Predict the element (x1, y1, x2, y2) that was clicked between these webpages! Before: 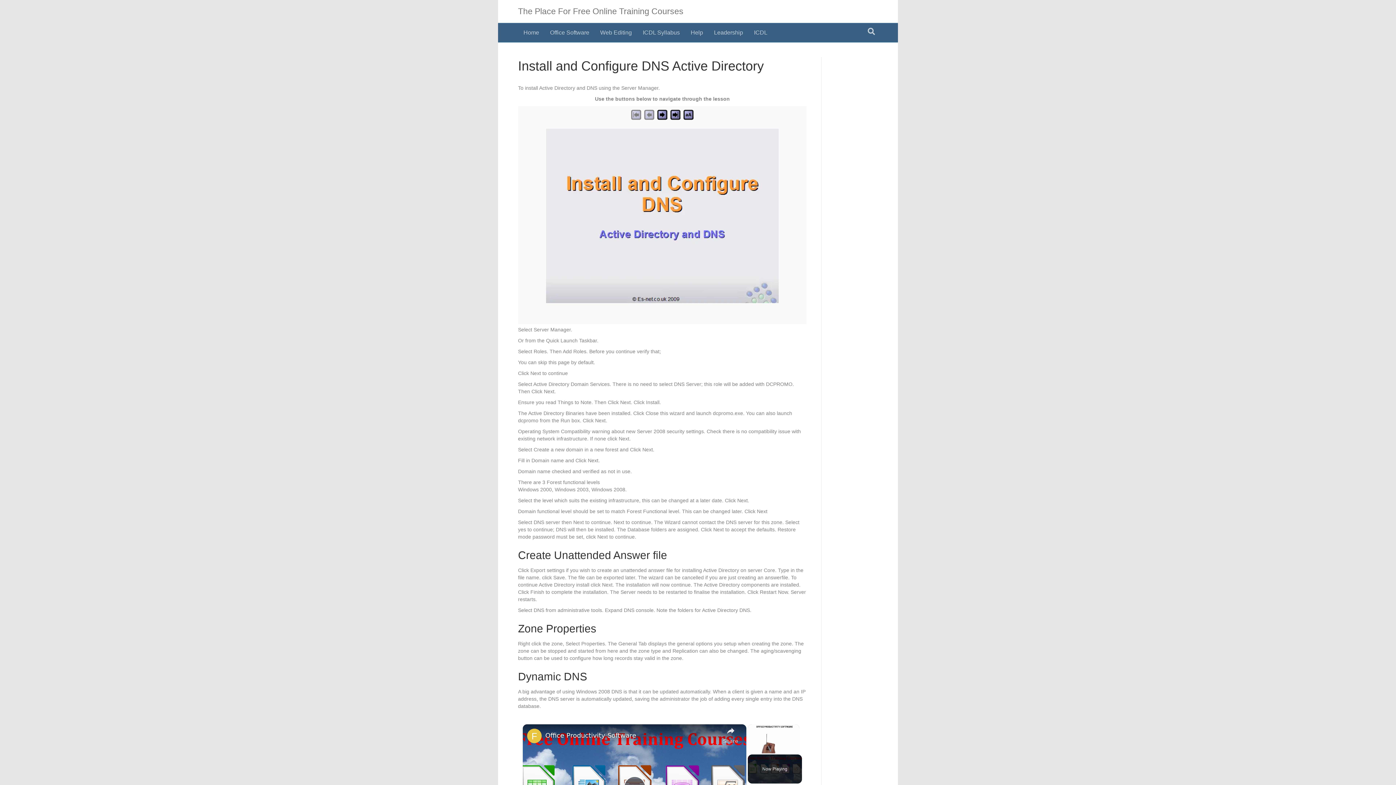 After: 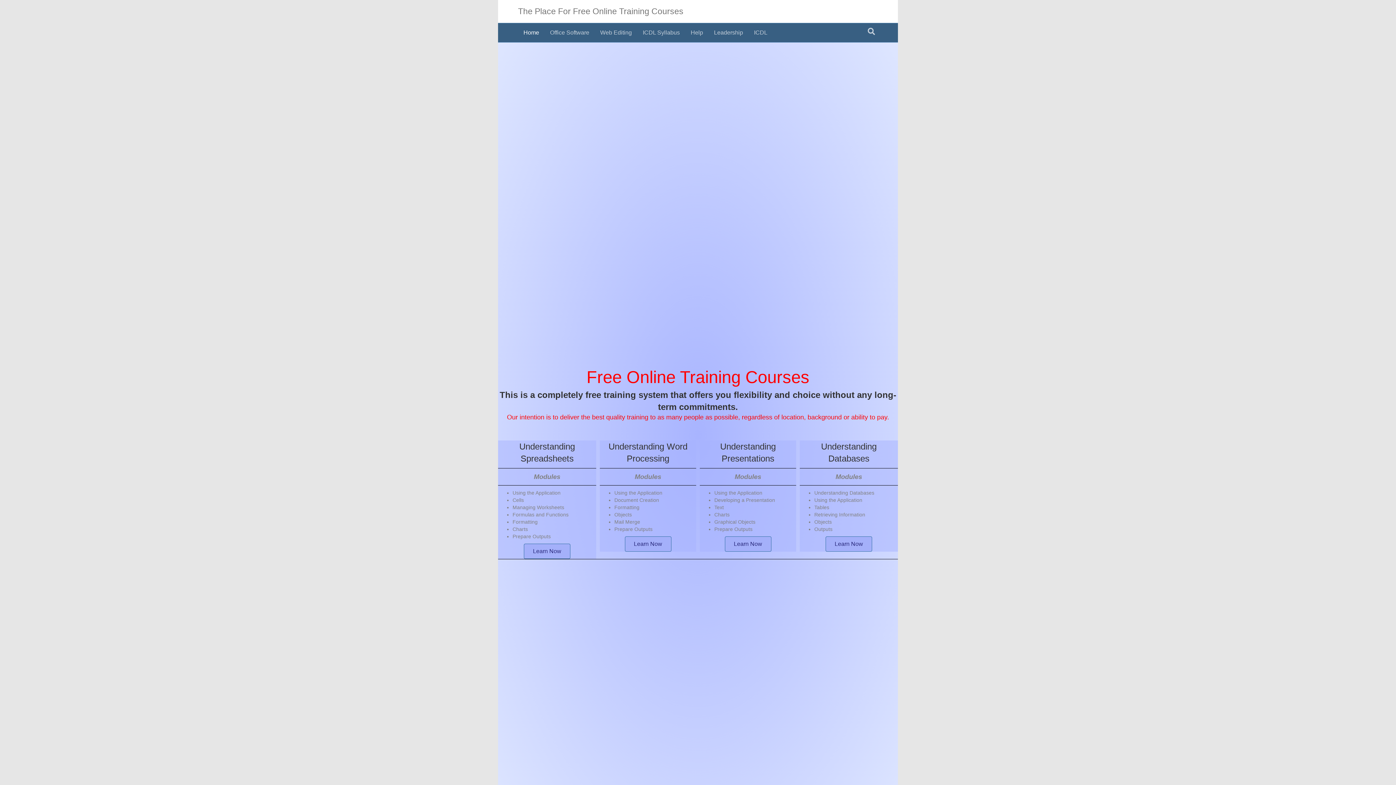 Action: label: Home bbox: (518, 23, 544, 42)